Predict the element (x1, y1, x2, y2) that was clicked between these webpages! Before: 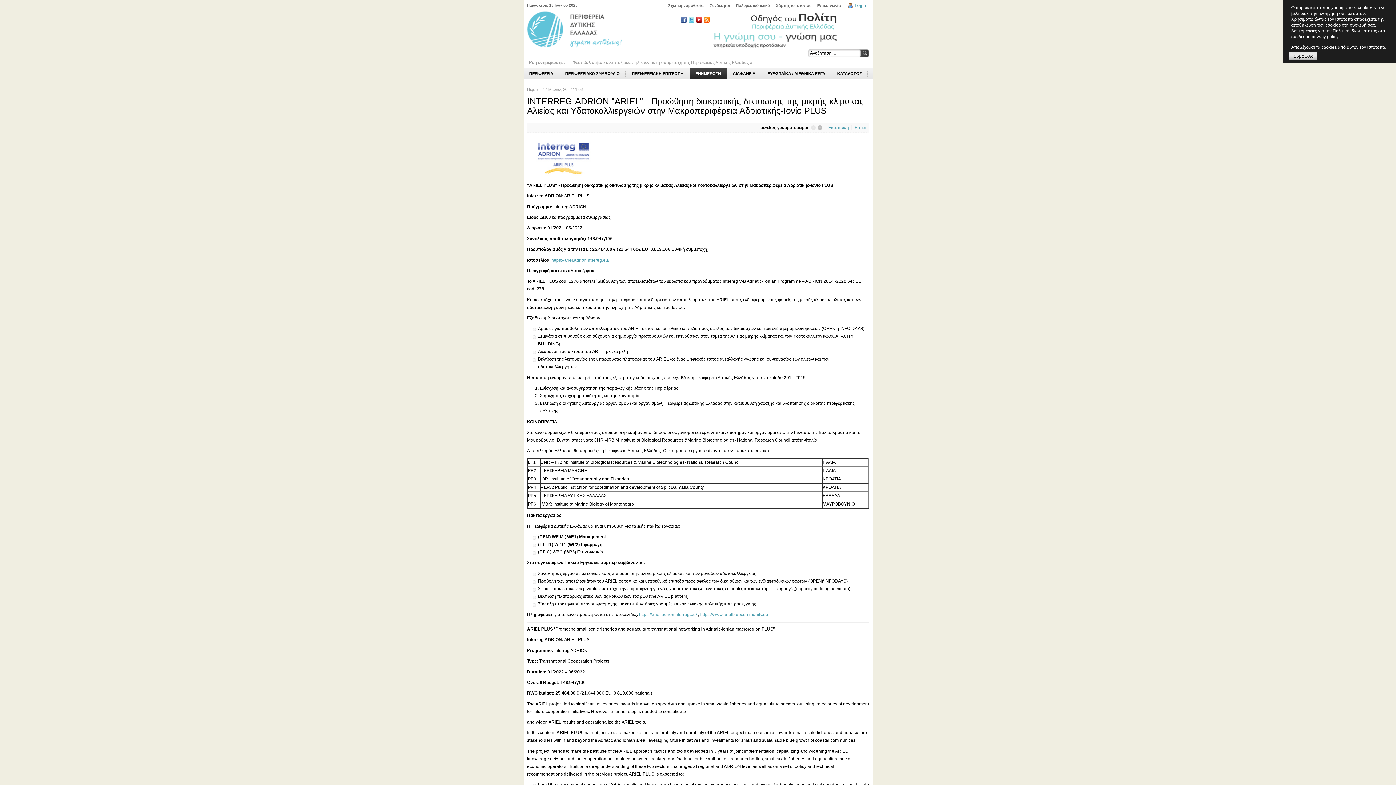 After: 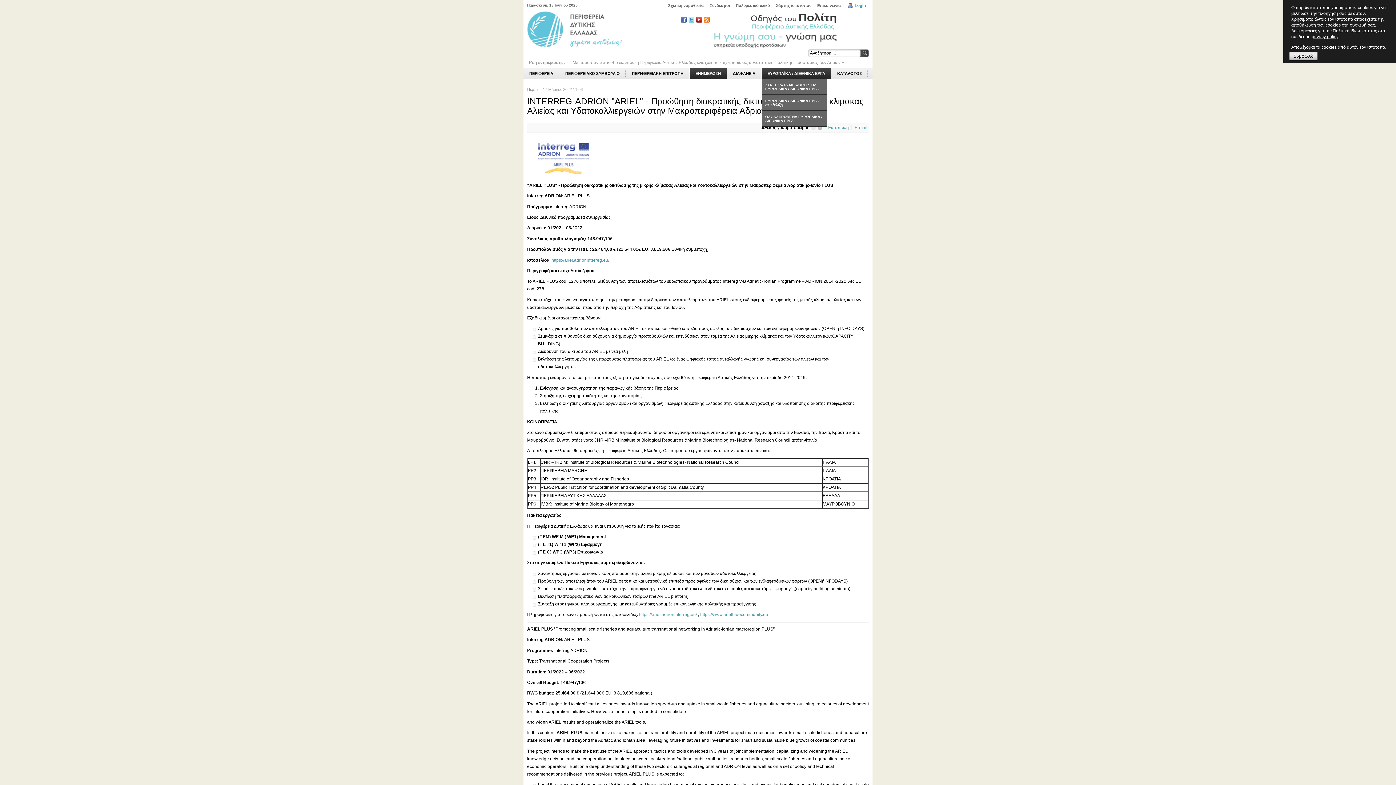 Action: label: ΕΥΡΩΠΑΪΚΑ / ΔΙΕΘΝΙΚΑ ΕΡΓΑ bbox: (761, 68, 831, 78)